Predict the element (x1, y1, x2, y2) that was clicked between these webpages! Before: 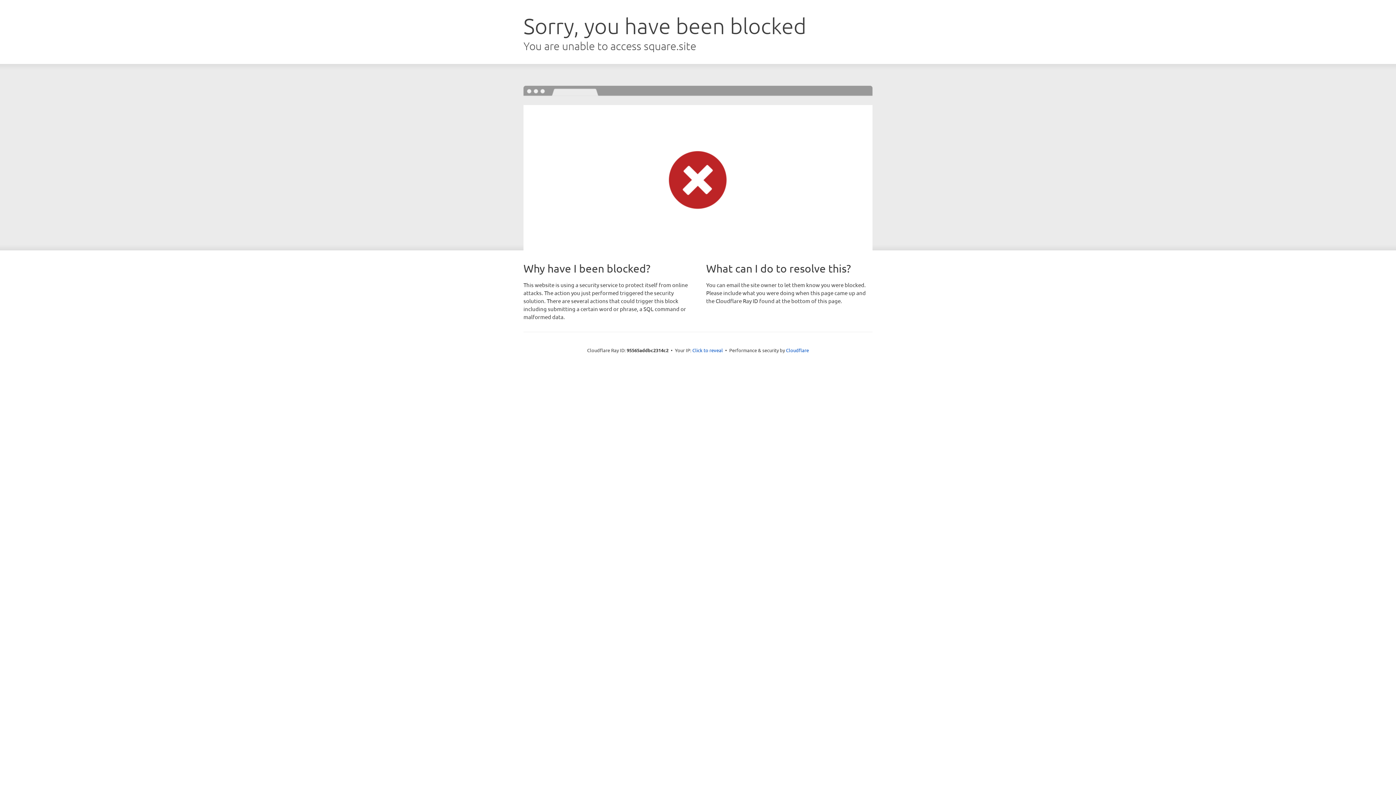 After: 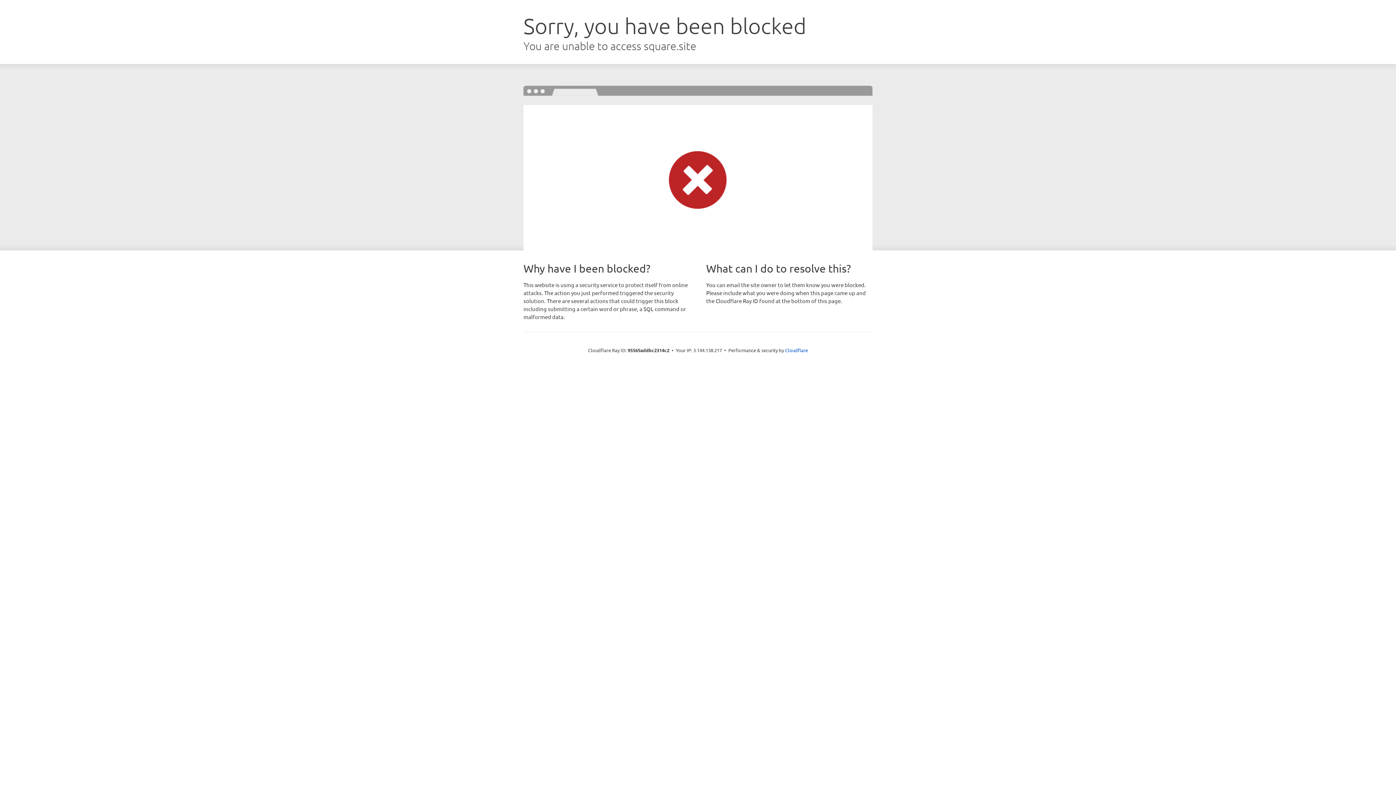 Action: bbox: (692, 346, 723, 353) label: Click to reveal